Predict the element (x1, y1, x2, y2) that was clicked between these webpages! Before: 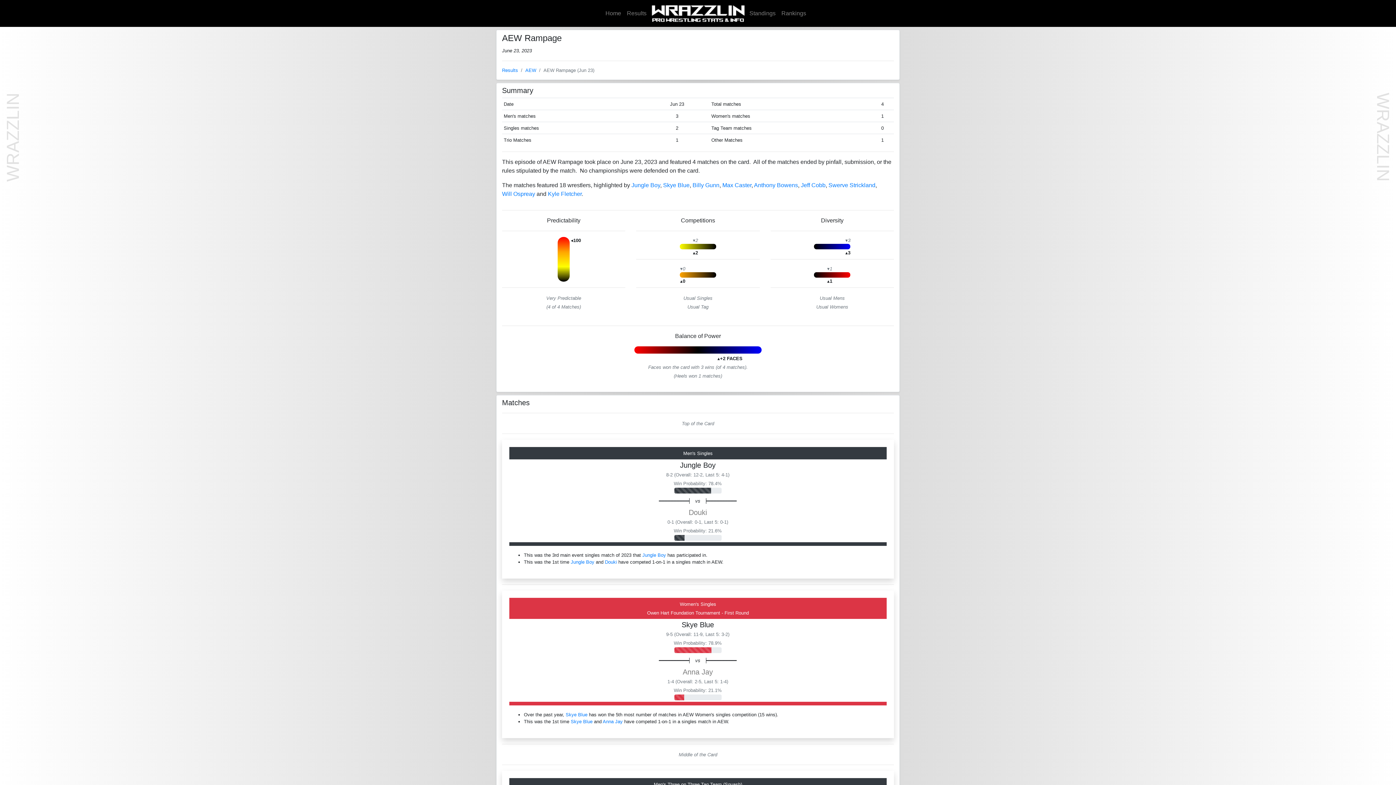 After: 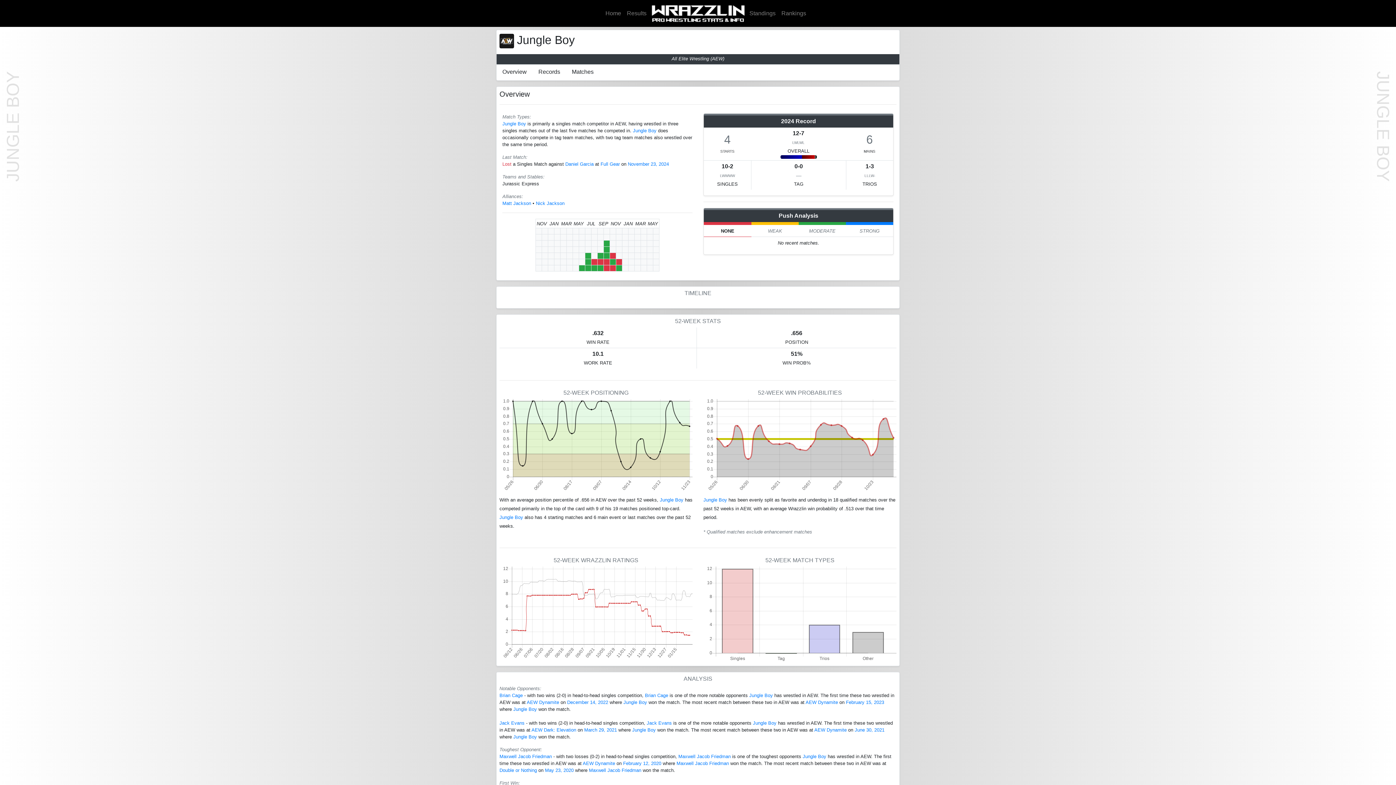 Action: label: Jungle Boy bbox: (570, 559, 594, 565)